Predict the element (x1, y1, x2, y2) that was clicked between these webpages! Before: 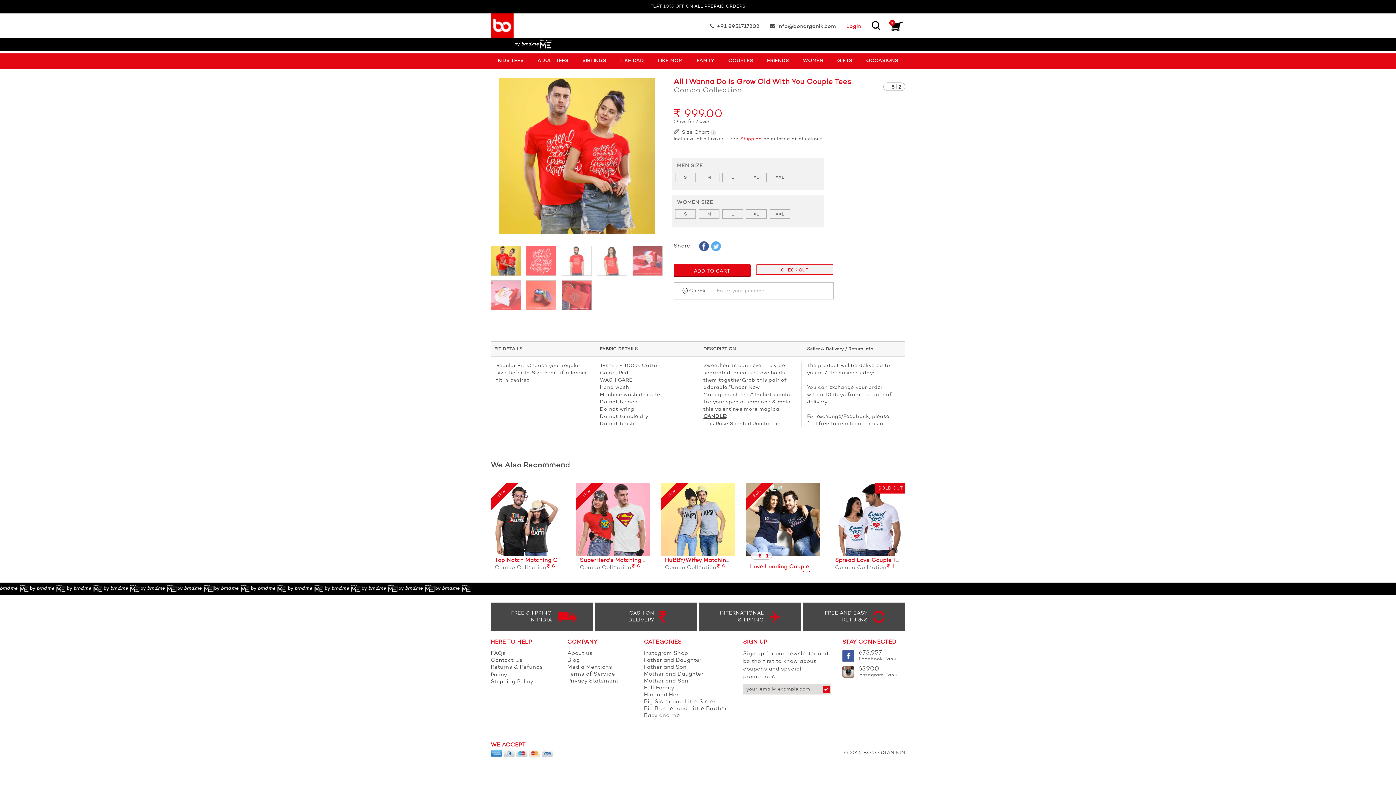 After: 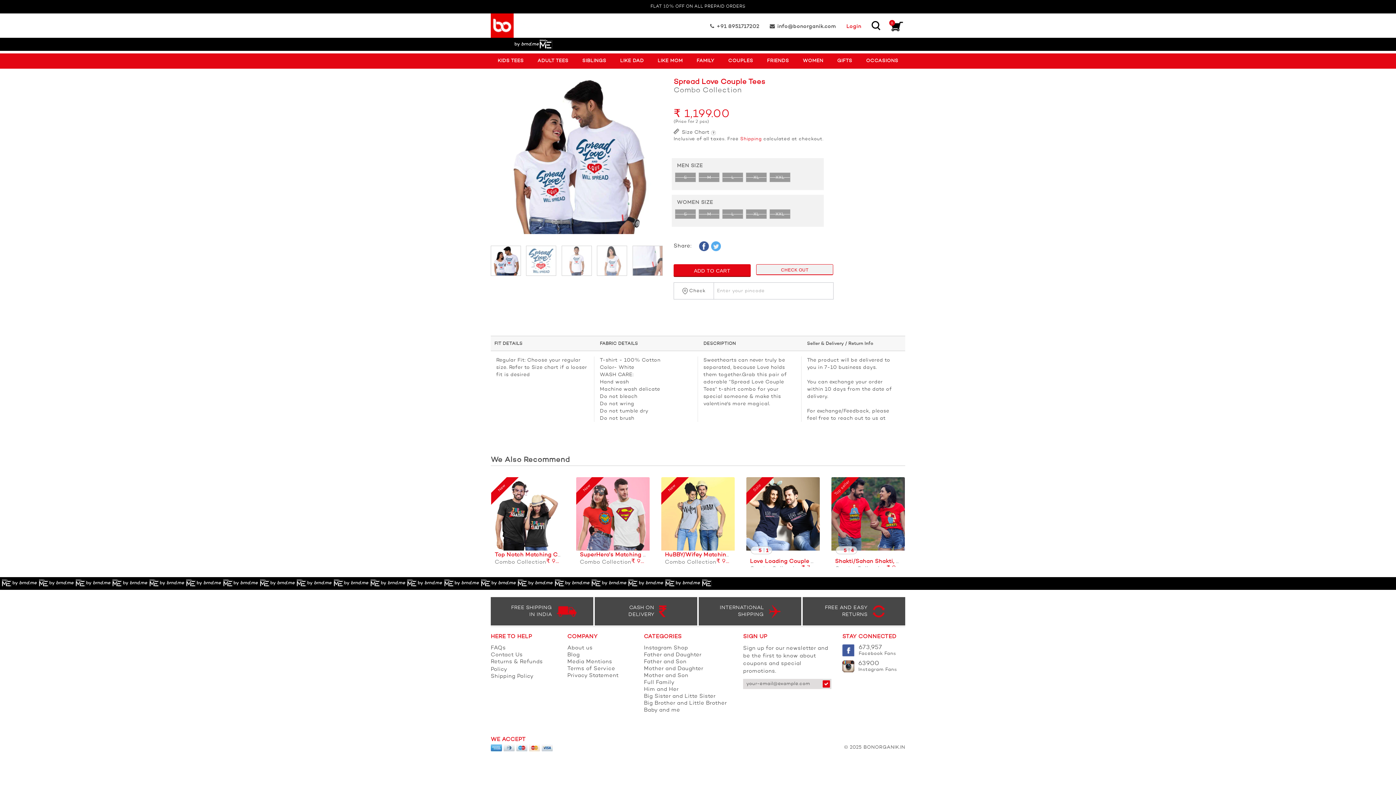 Action: bbox: (831, 482, 905, 556)